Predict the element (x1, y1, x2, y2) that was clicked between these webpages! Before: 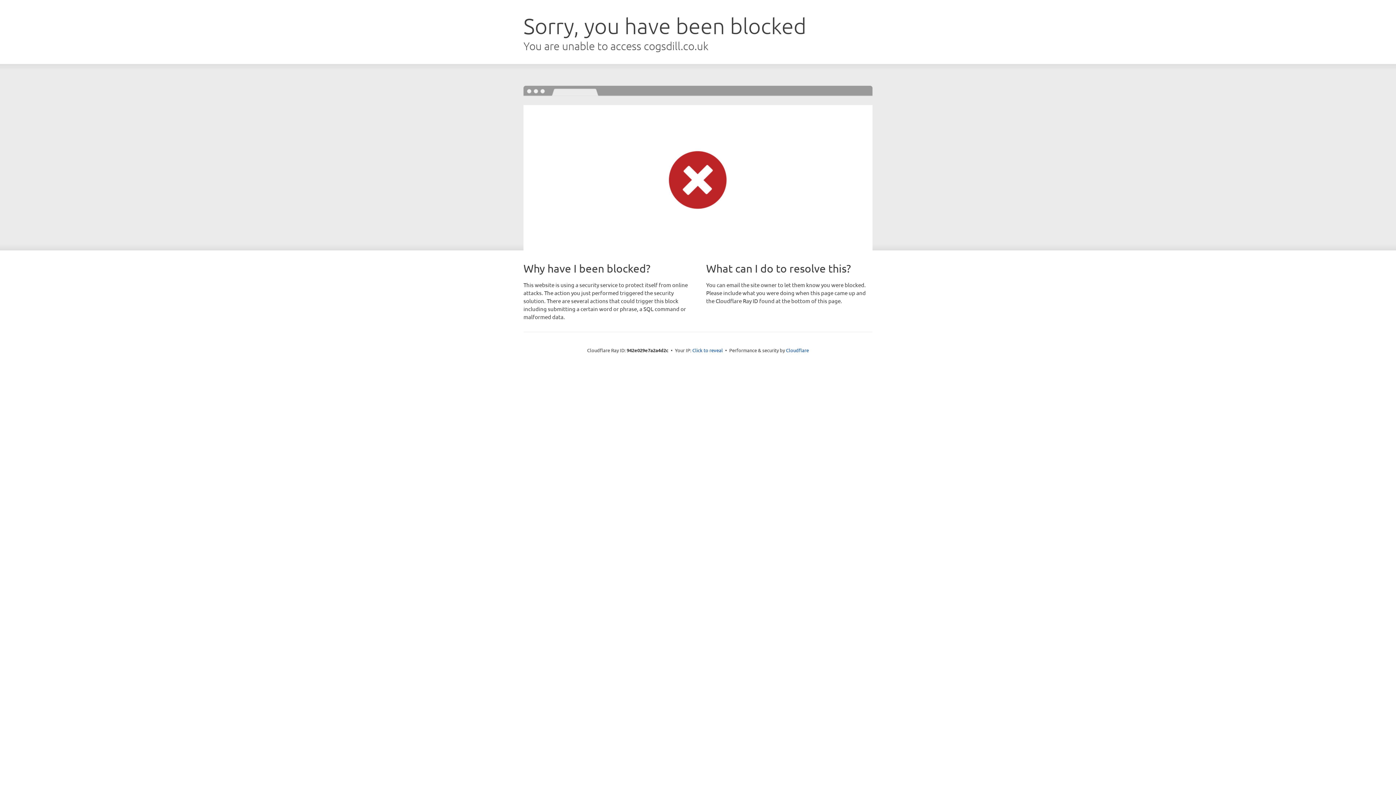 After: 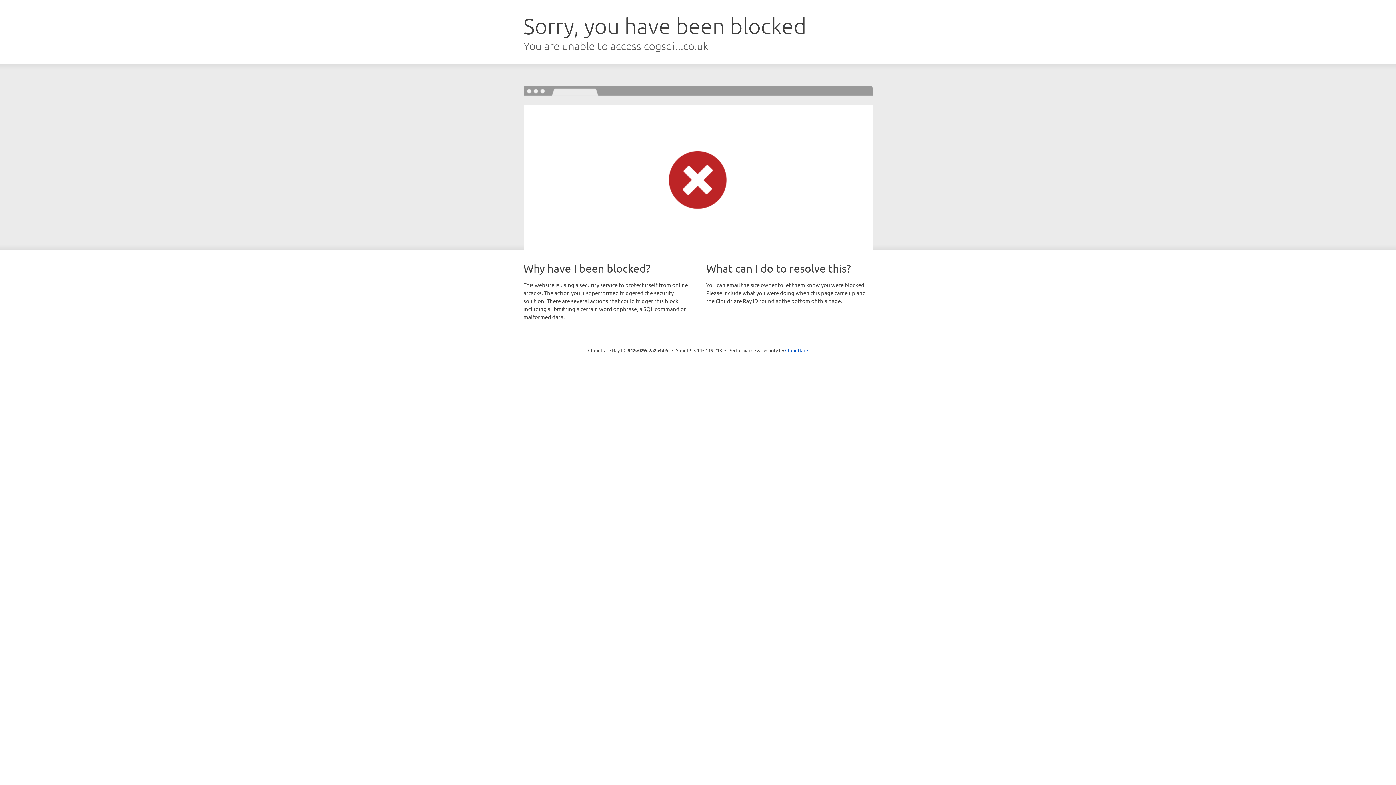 Action: label: Click to reveal bbox: (692, 346, 723, 353)